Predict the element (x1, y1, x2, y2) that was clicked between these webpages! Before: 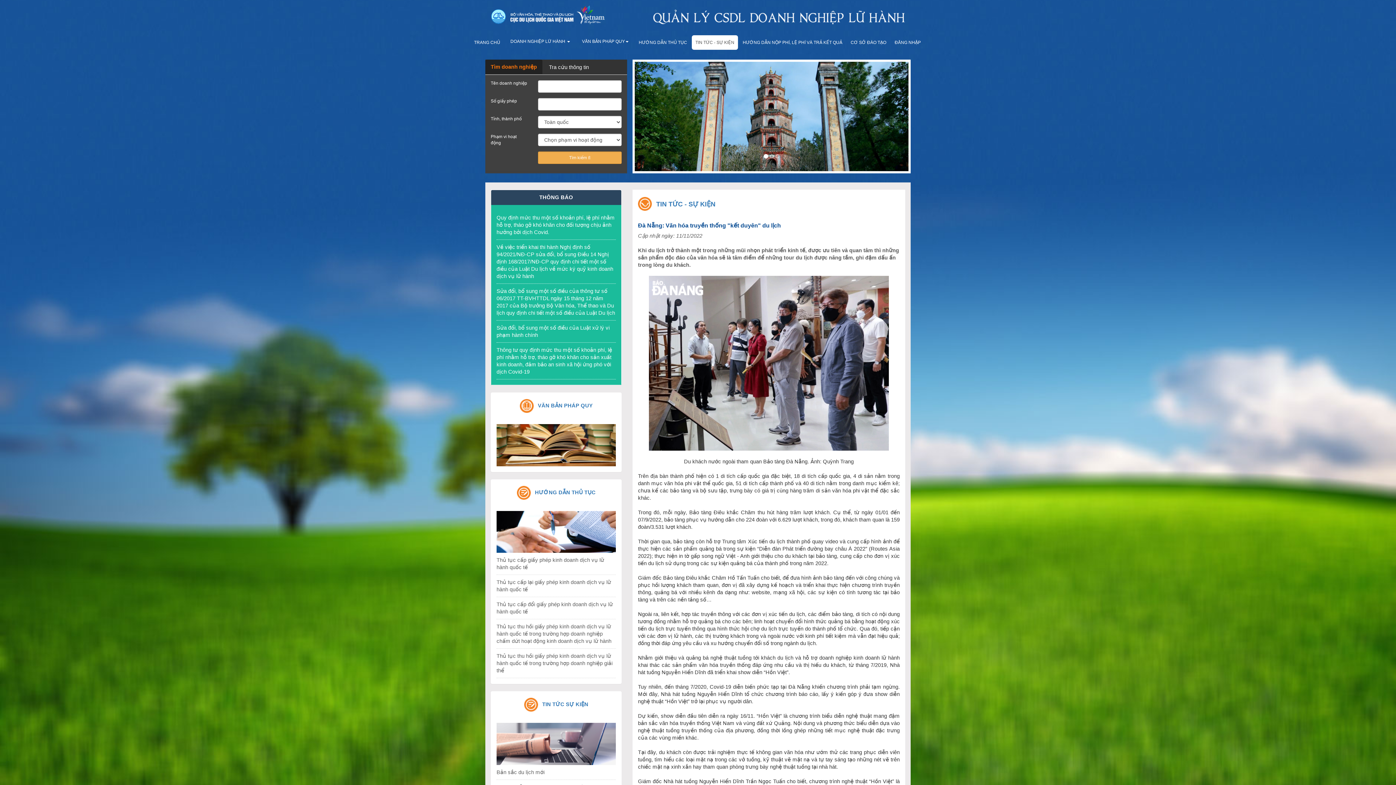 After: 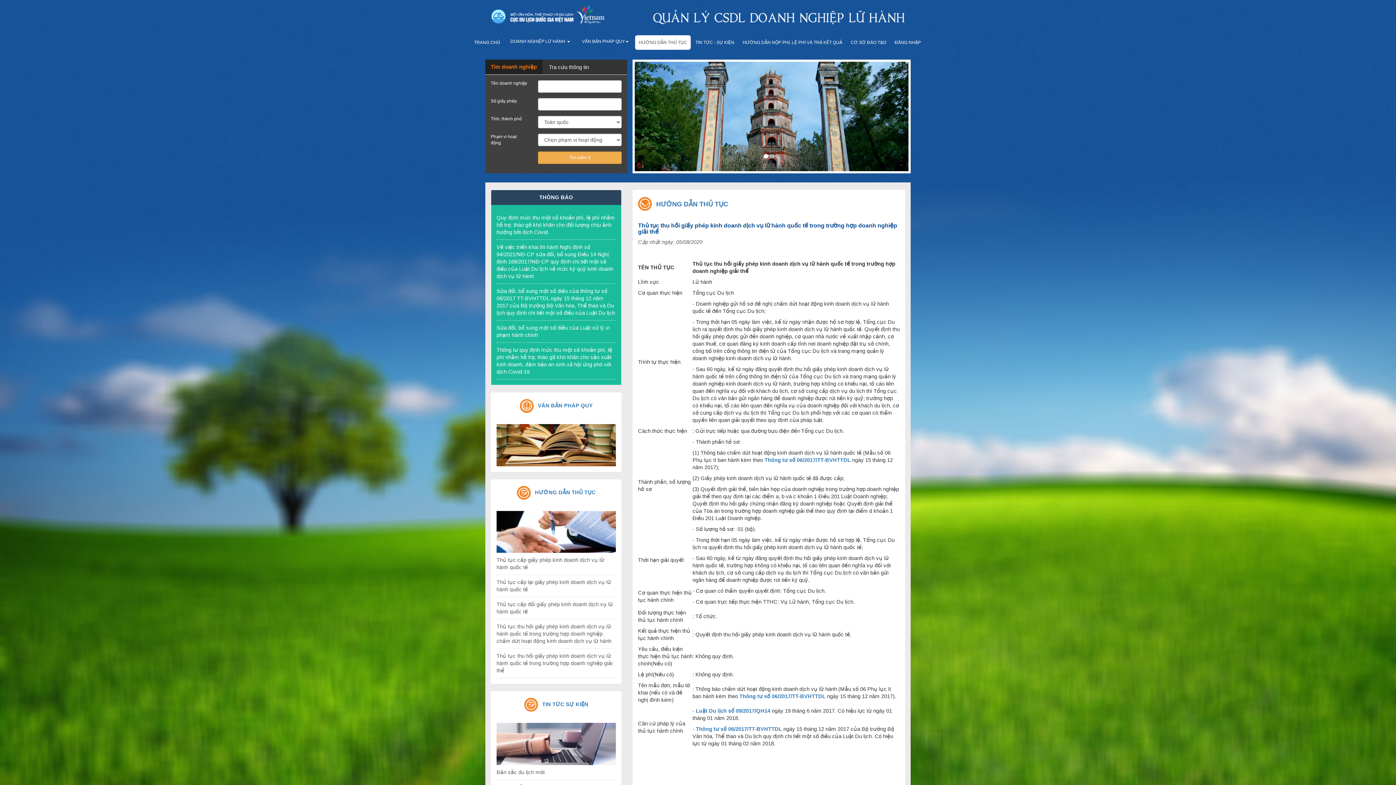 Action: label: Thủ tục thu hồi giấy phép kinh doanh dịch vụ lữ hành quốc tế trong trường hợp doanh nghiệp giải thể bbox: (496, 653, 612, 673)